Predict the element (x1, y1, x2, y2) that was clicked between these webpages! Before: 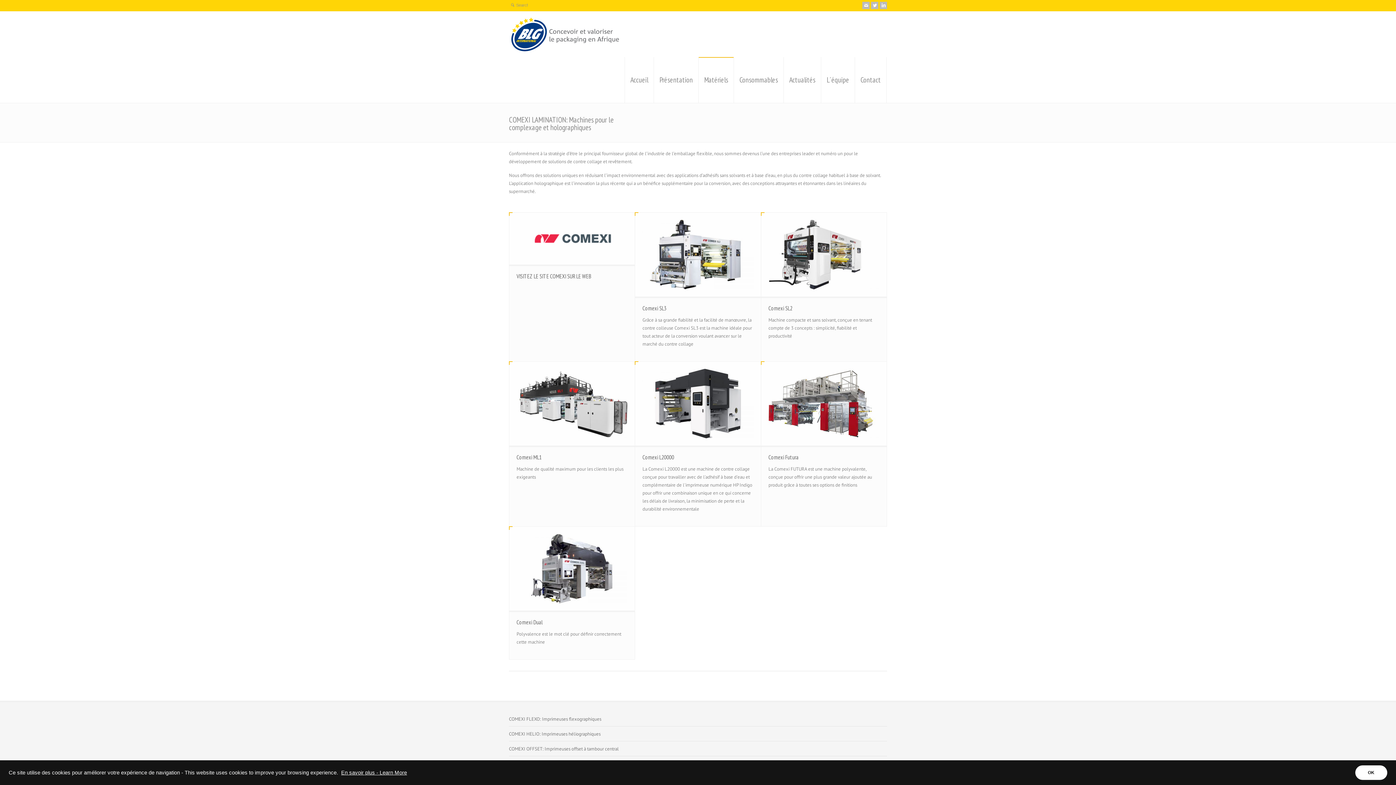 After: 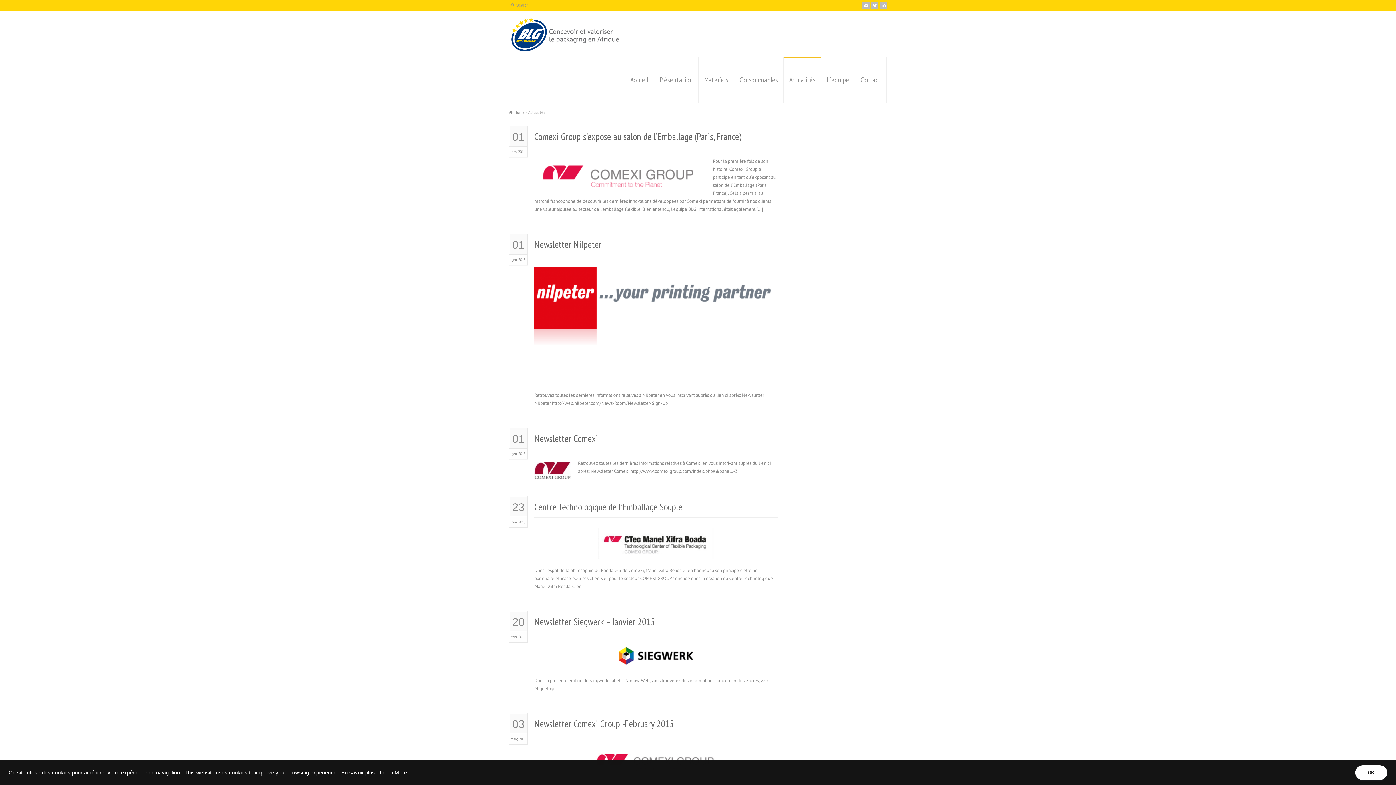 Action: label: Actualités bbox: (784, 57, 821, 102)